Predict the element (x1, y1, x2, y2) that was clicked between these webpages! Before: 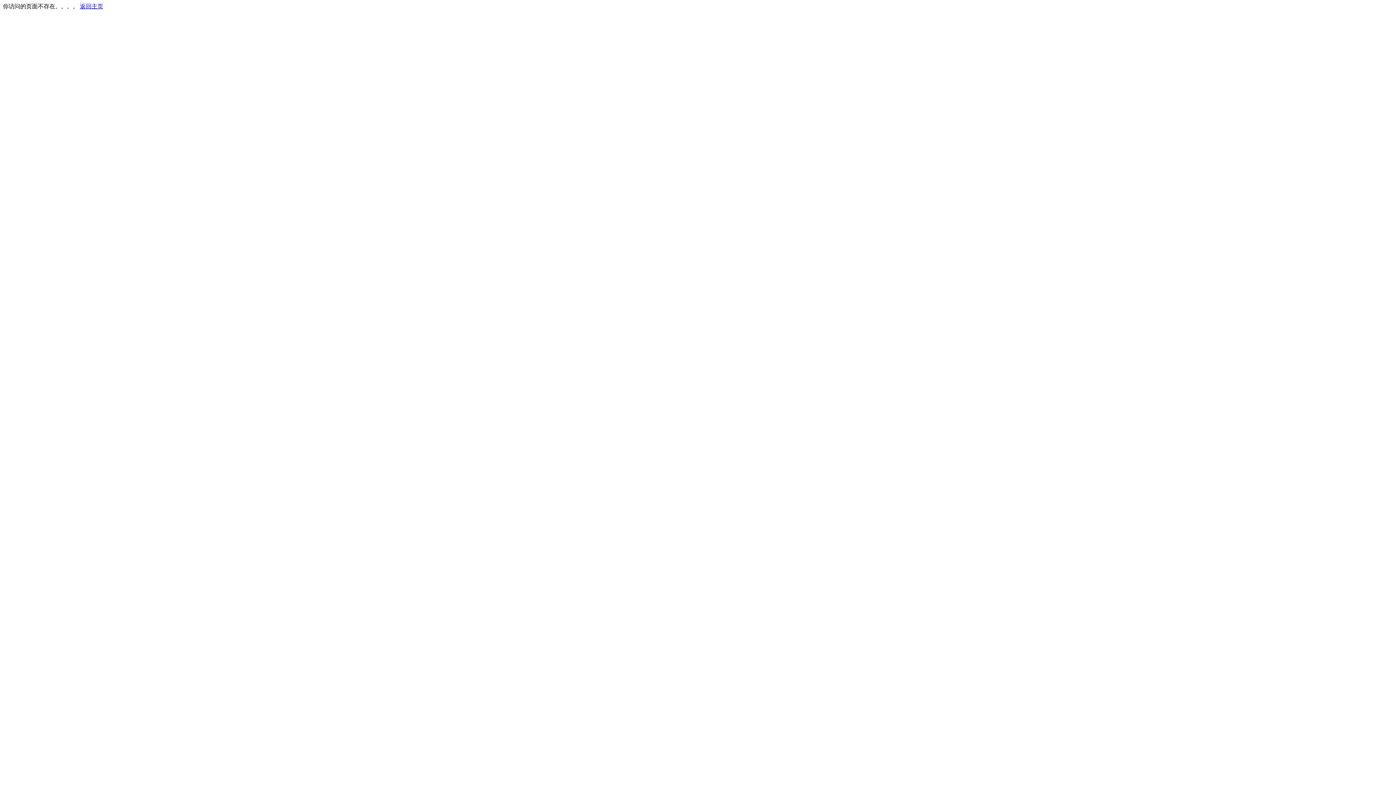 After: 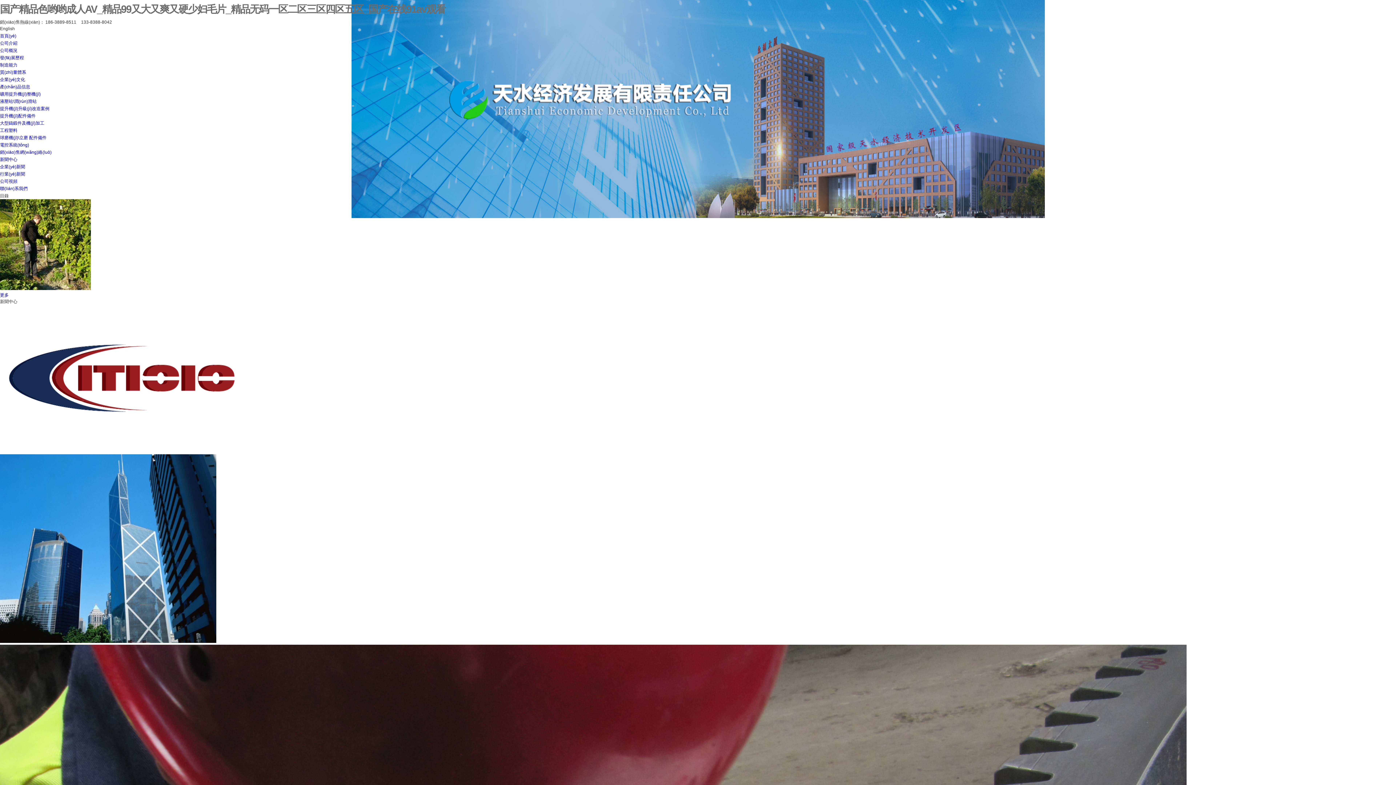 Action: bbox: (80, 3, 103, 9) label: 返回主页